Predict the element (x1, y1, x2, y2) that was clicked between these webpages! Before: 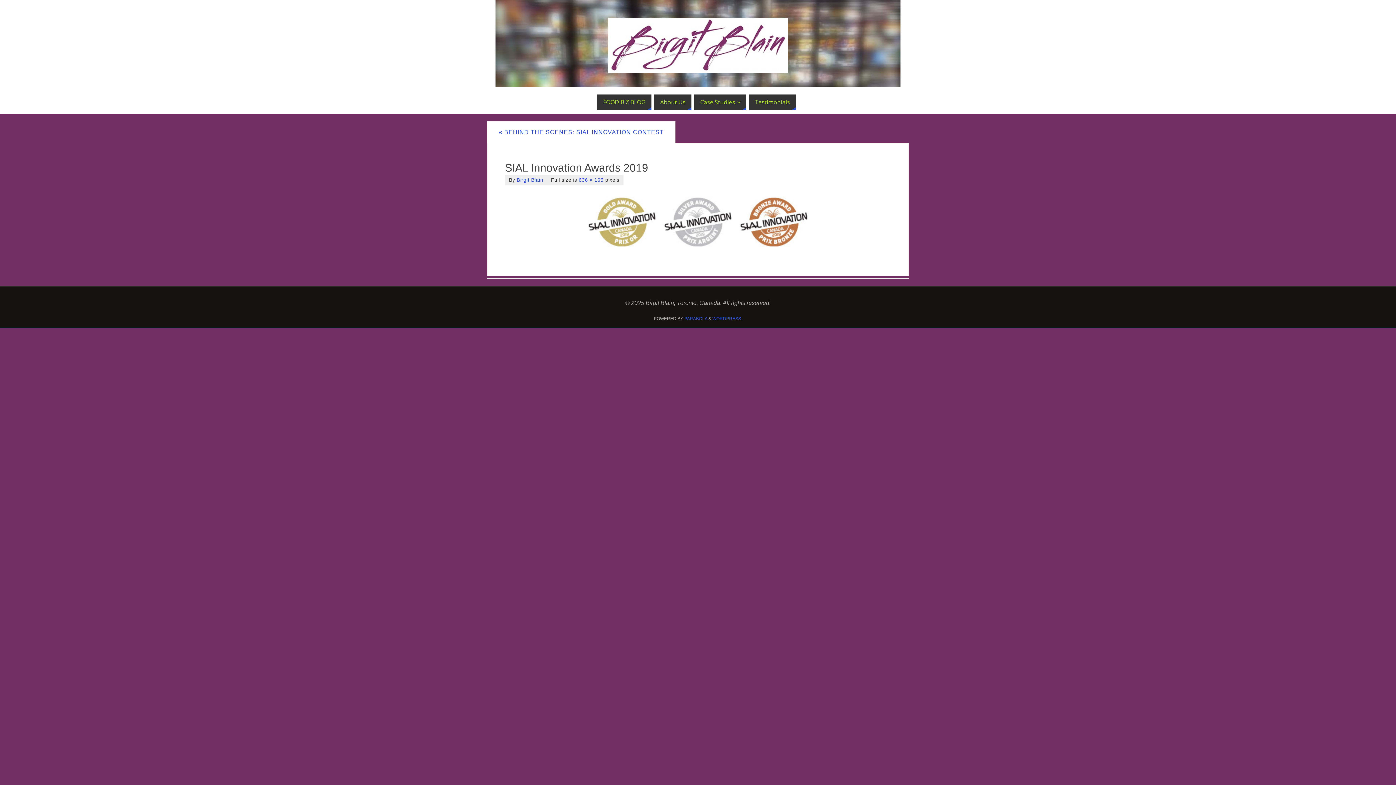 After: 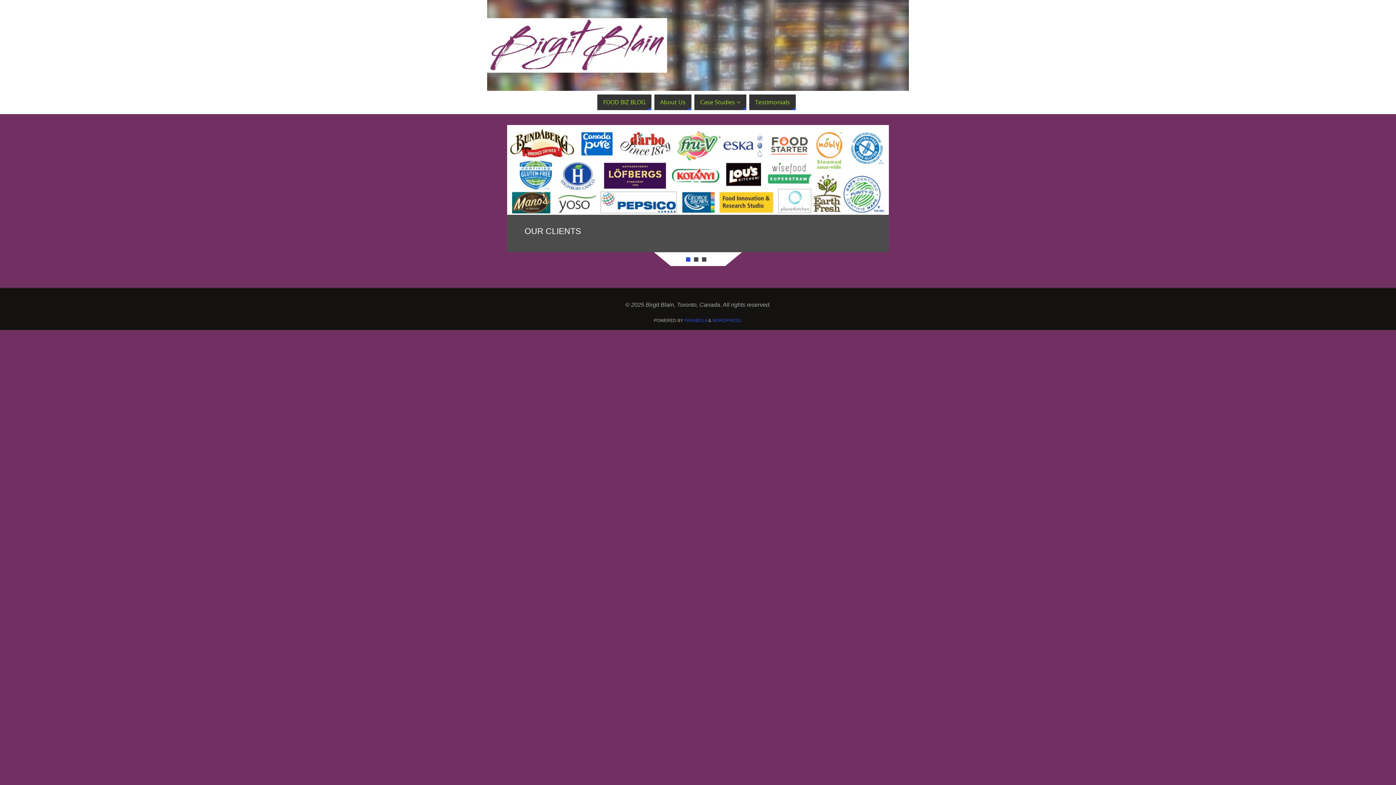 Action: bbox: (487, 18, 909, 72)